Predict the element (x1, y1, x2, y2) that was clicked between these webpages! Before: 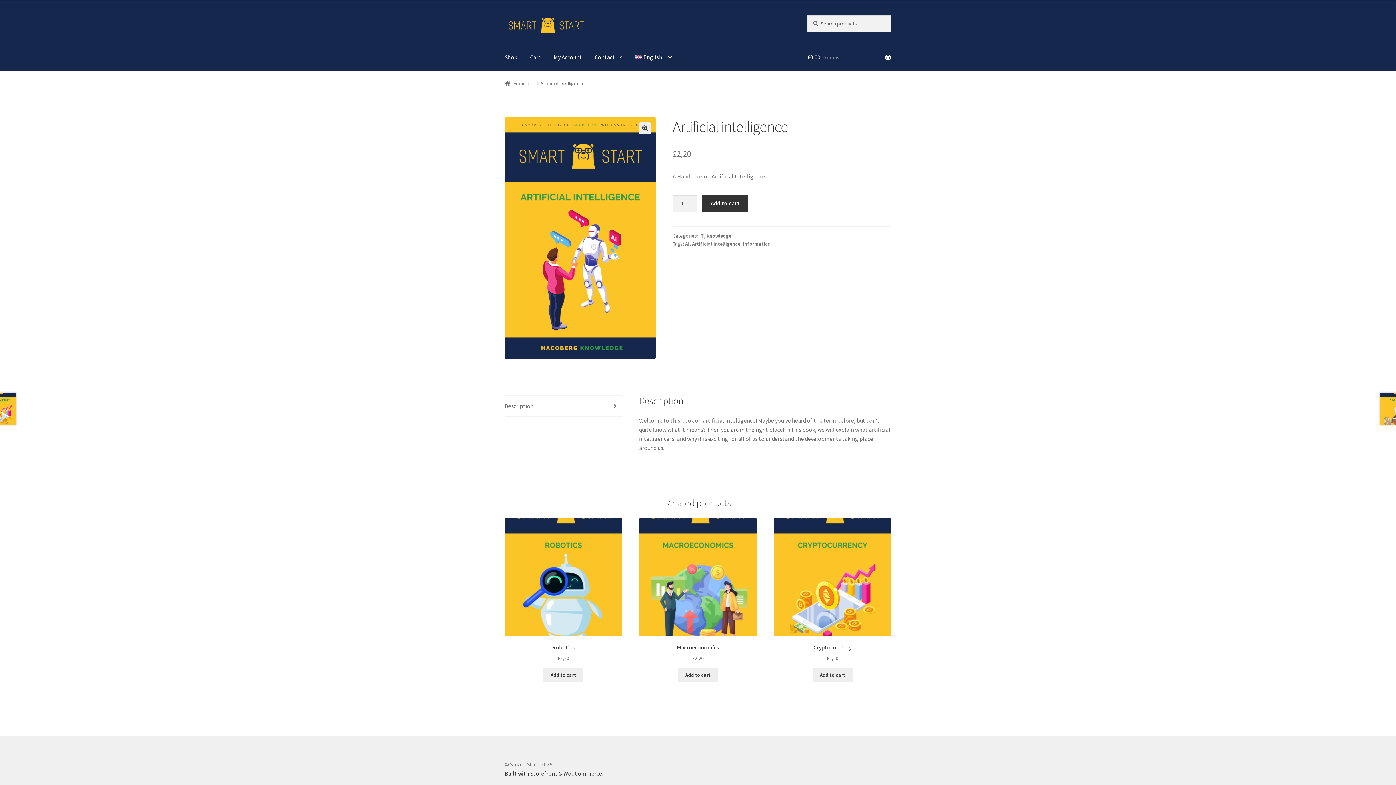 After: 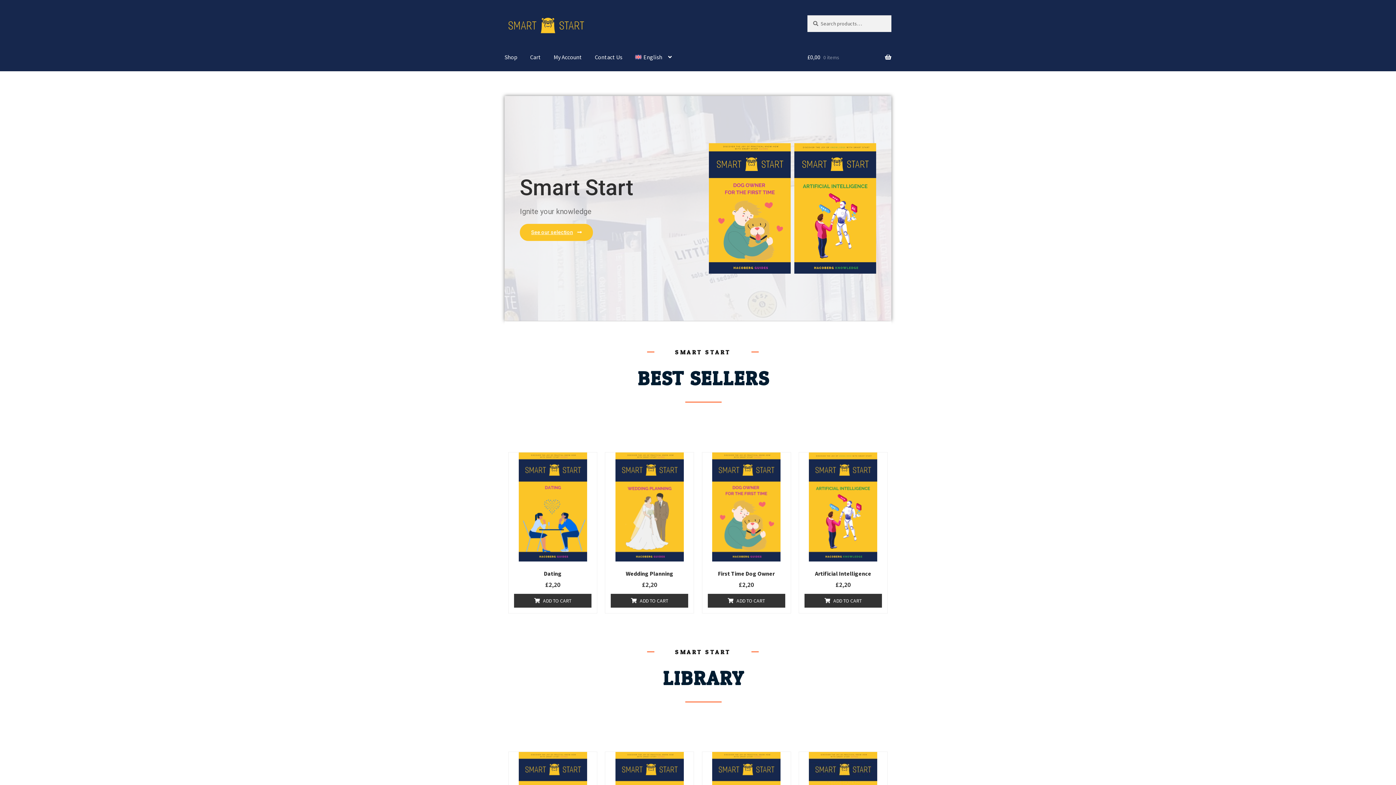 Action: bbox: (504, 80, 526, 86) label: Home